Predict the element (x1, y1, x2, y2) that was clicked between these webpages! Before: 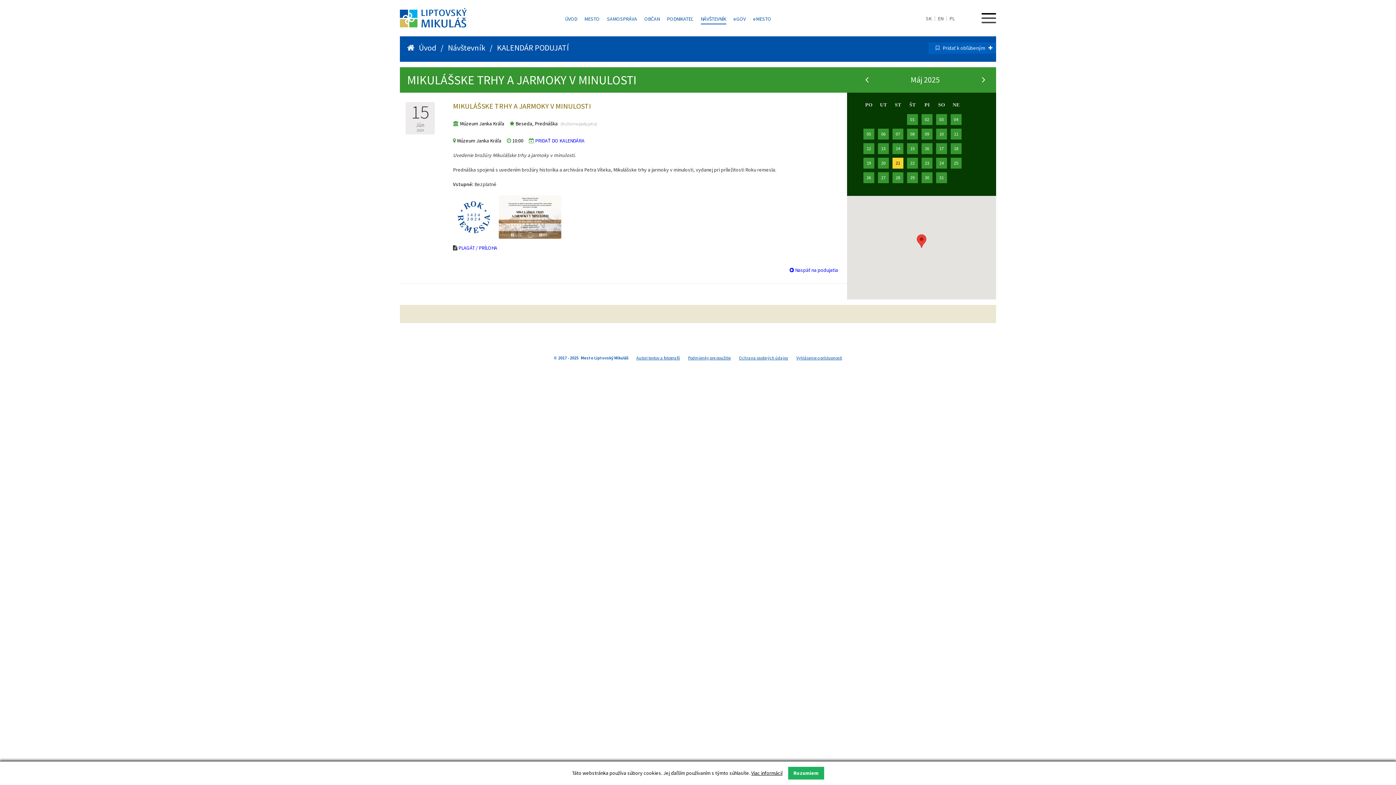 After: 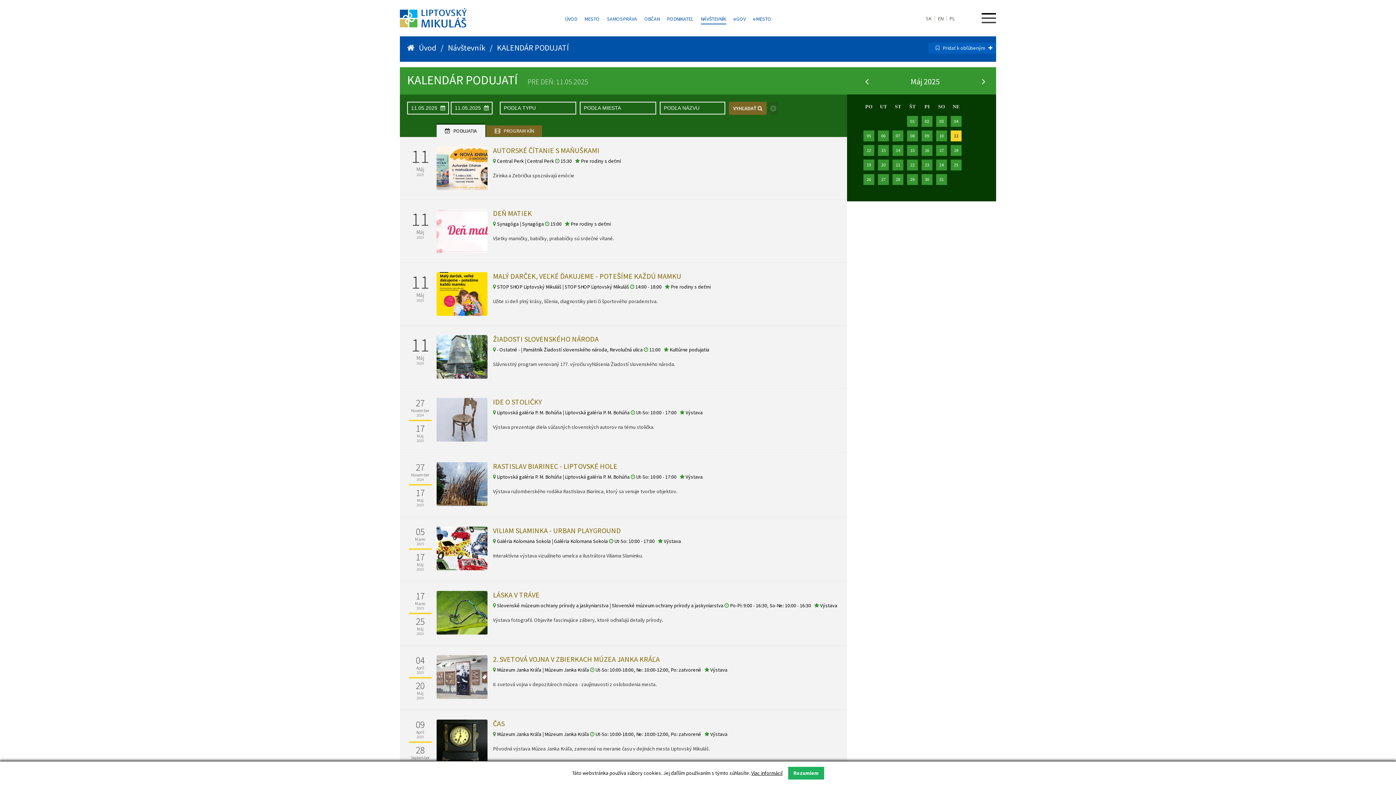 Action: bbox: (954, 131, 958, 136) label: 11